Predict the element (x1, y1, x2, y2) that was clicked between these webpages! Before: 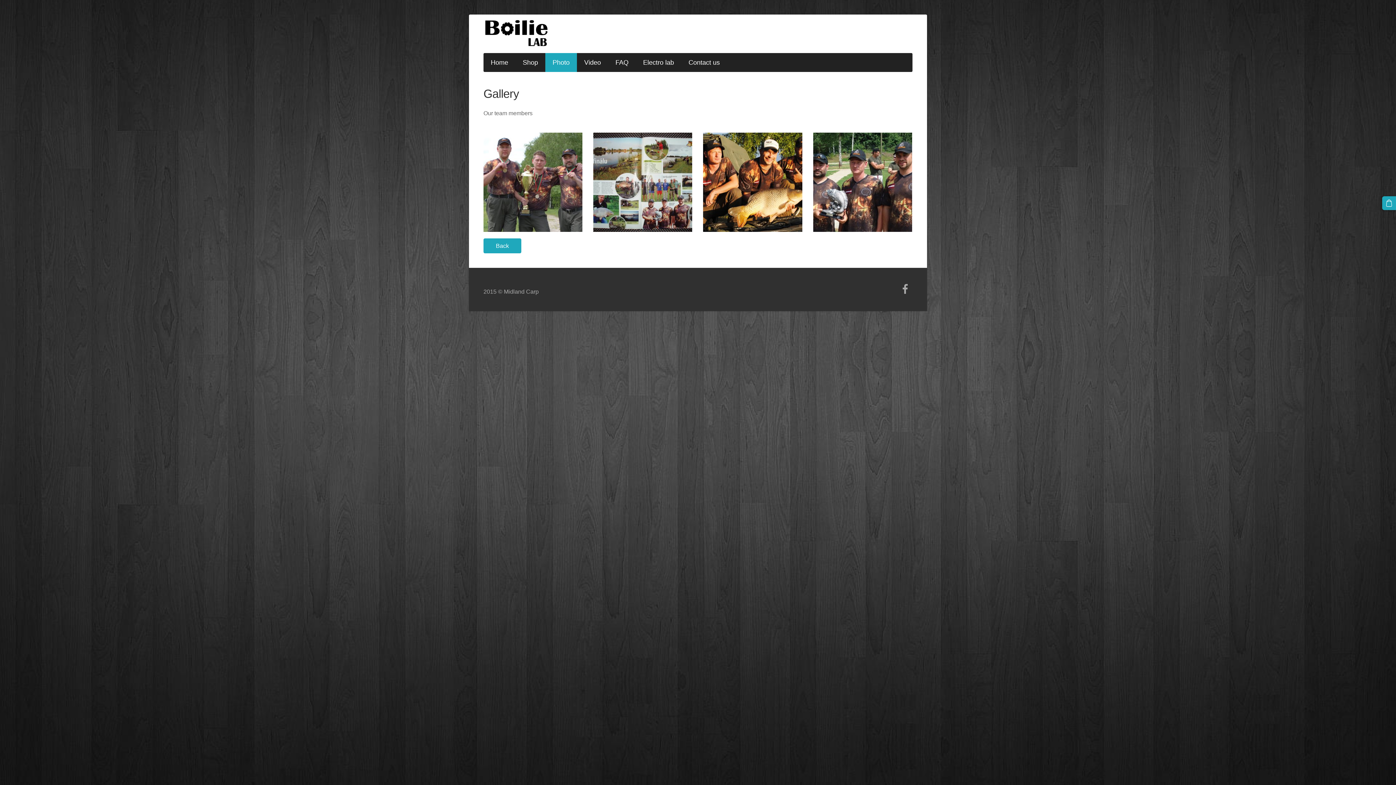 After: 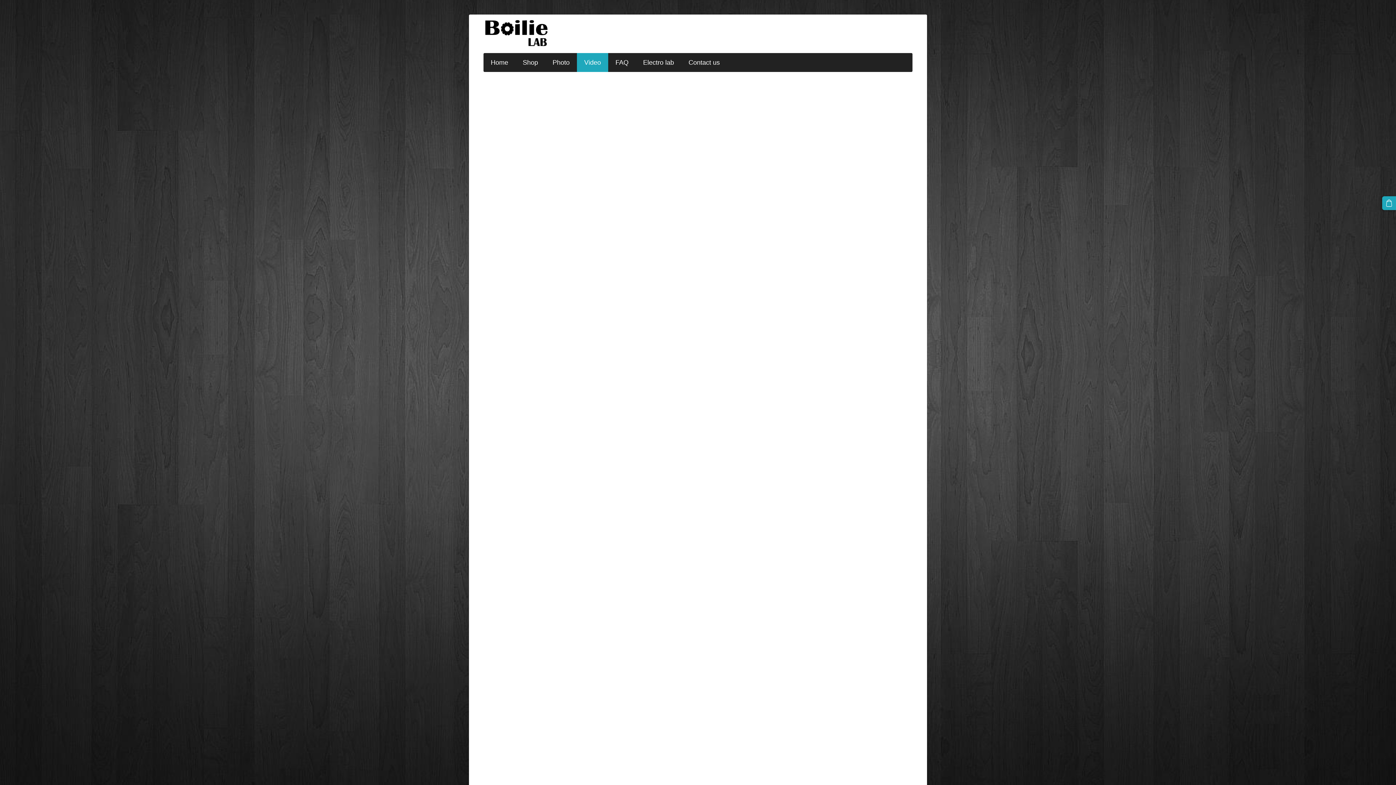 Action: label: Video bbox: (577, 53, 608, 72)